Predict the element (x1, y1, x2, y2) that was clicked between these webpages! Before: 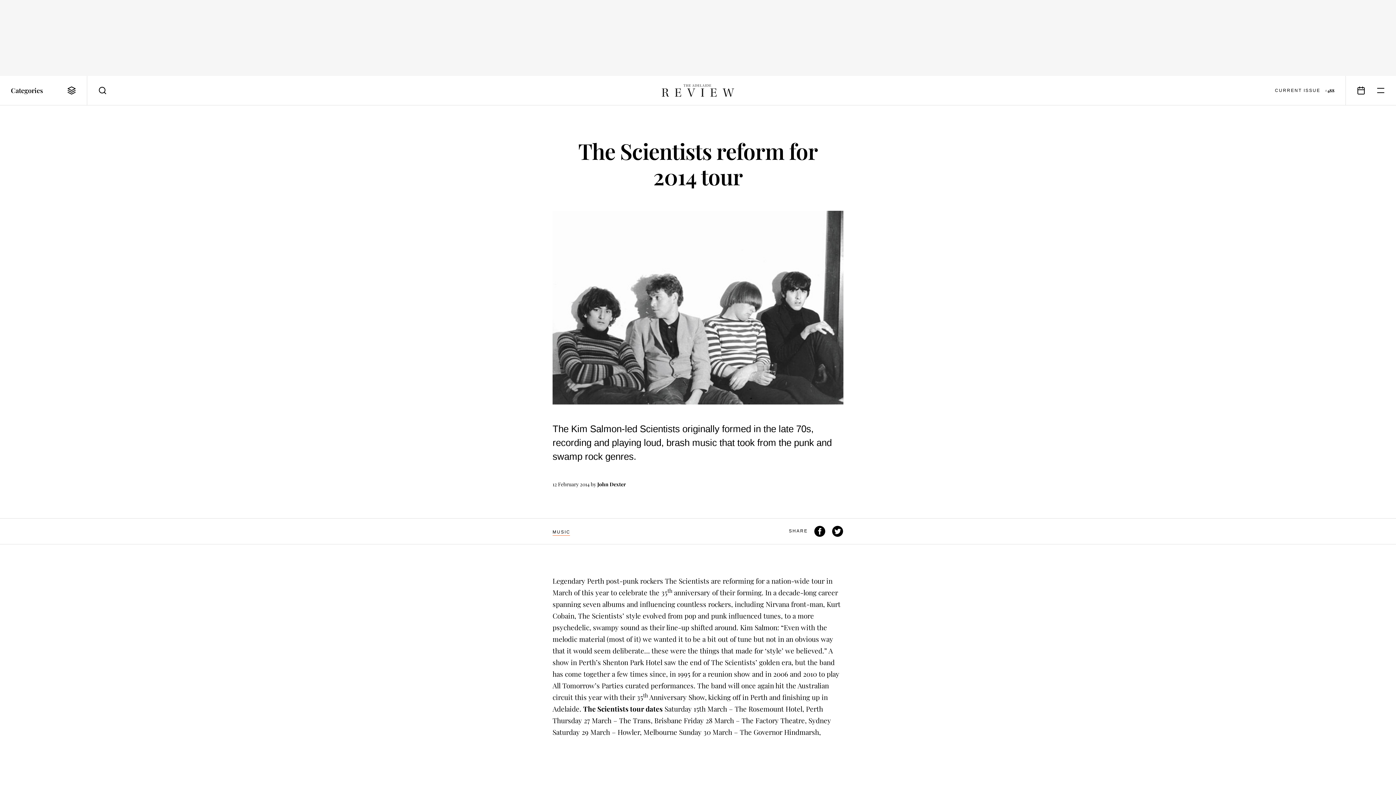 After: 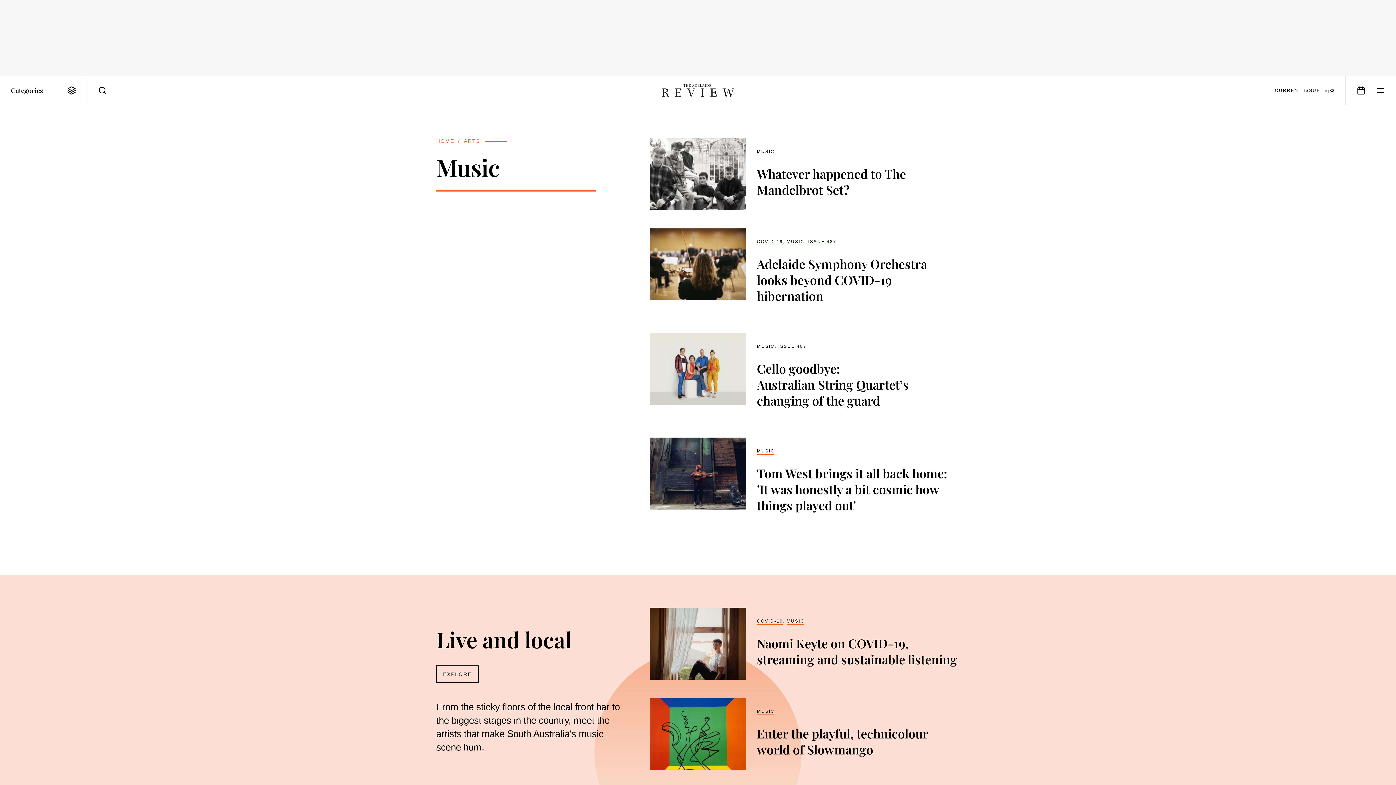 Action: bbox: (552, 529, 570, 535) label: MUSIC